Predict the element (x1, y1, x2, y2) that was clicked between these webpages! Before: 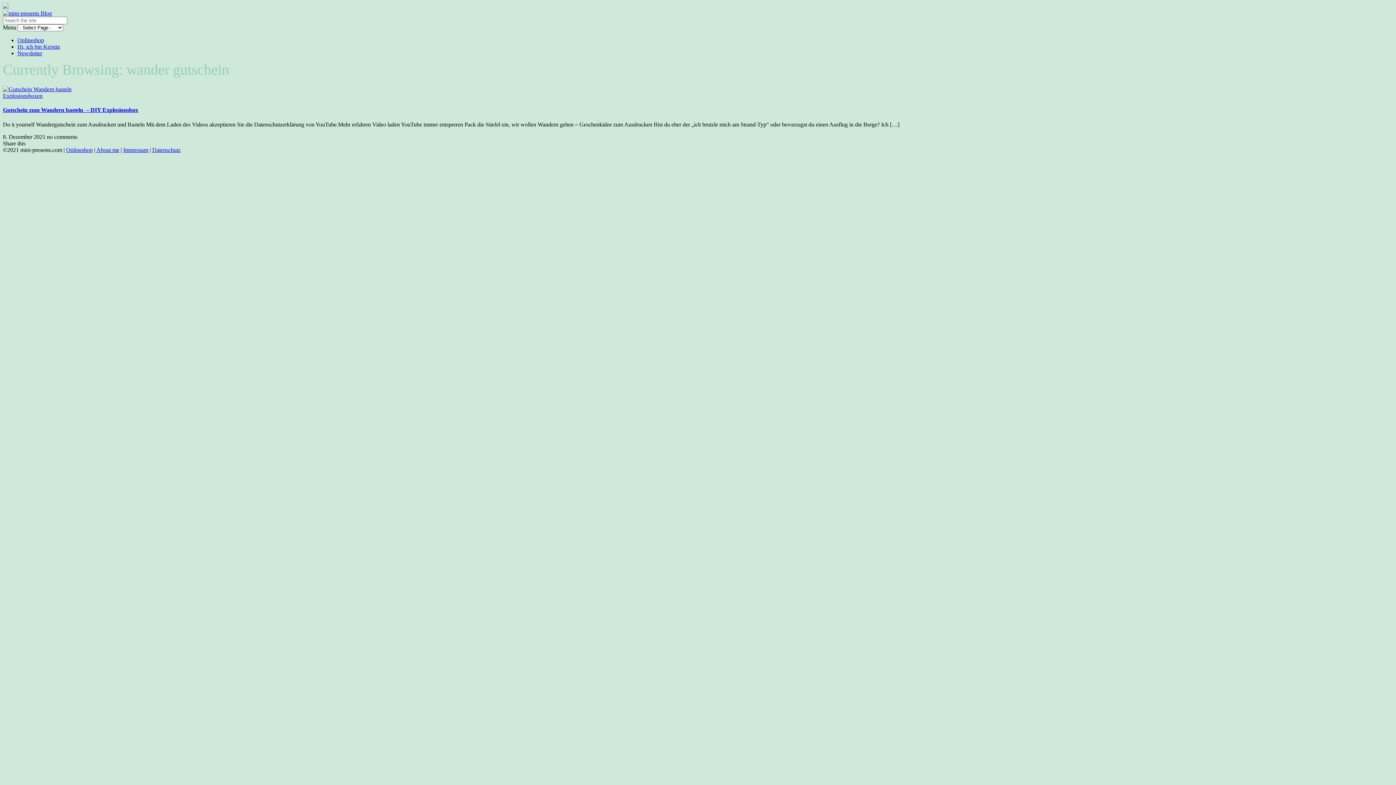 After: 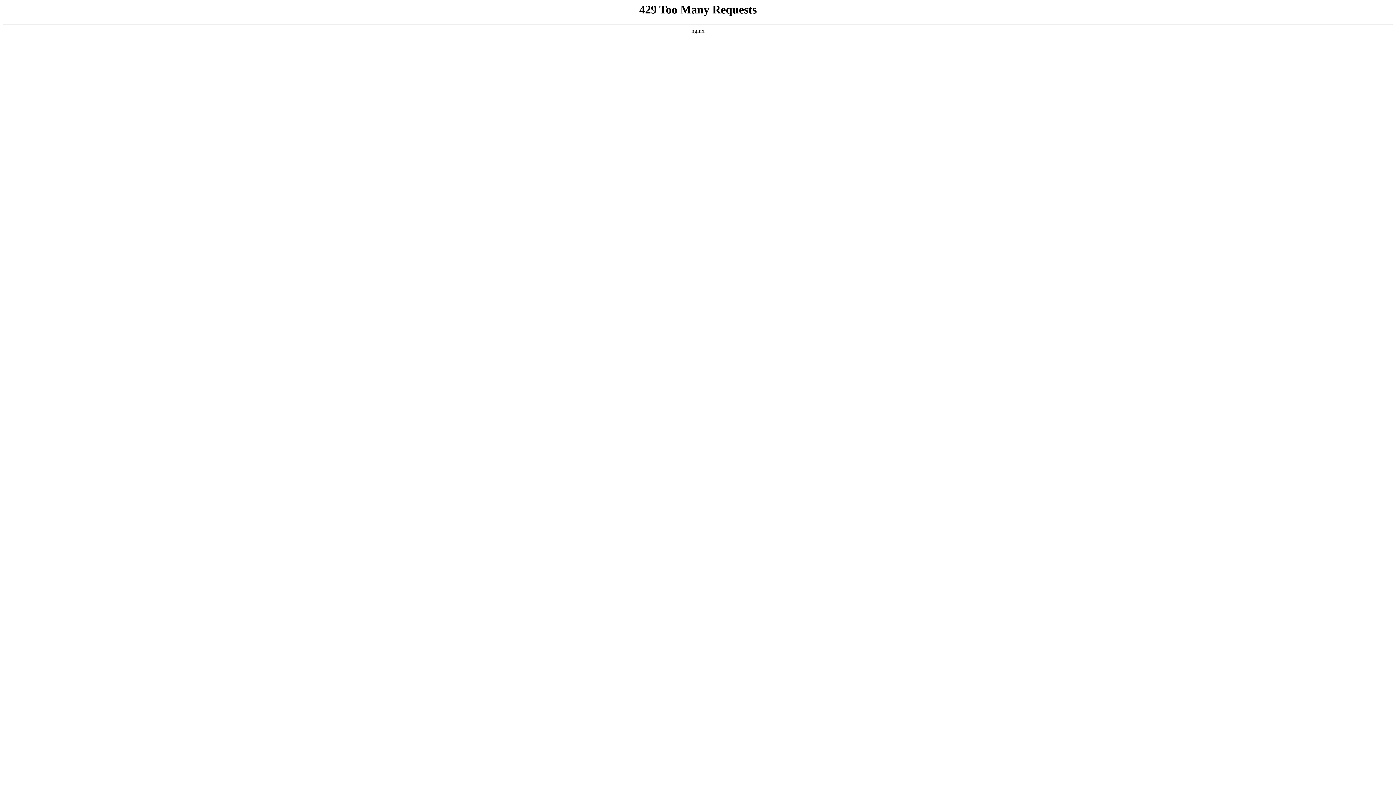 Action: label: Hi, ich bin Kerstin bbox: (17, 43, 60, 49)